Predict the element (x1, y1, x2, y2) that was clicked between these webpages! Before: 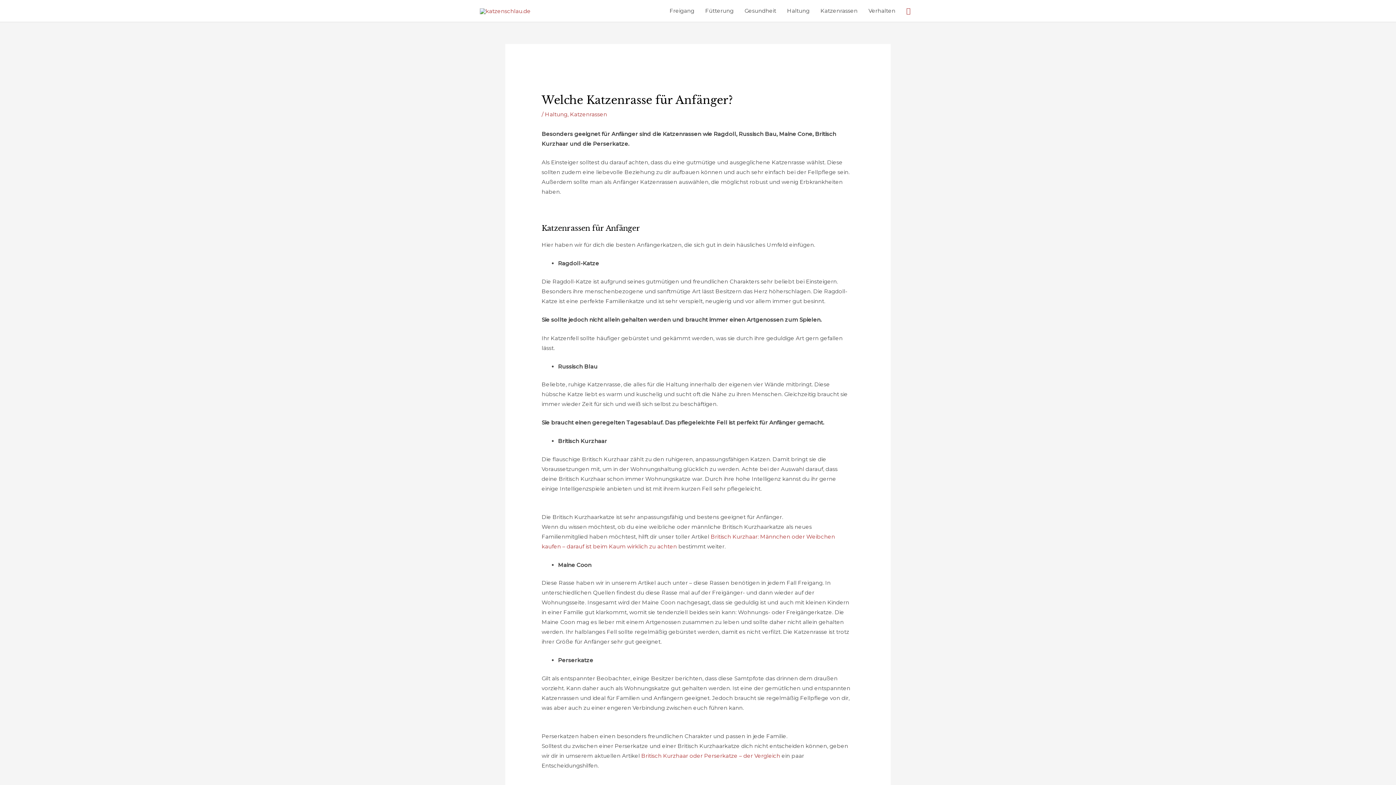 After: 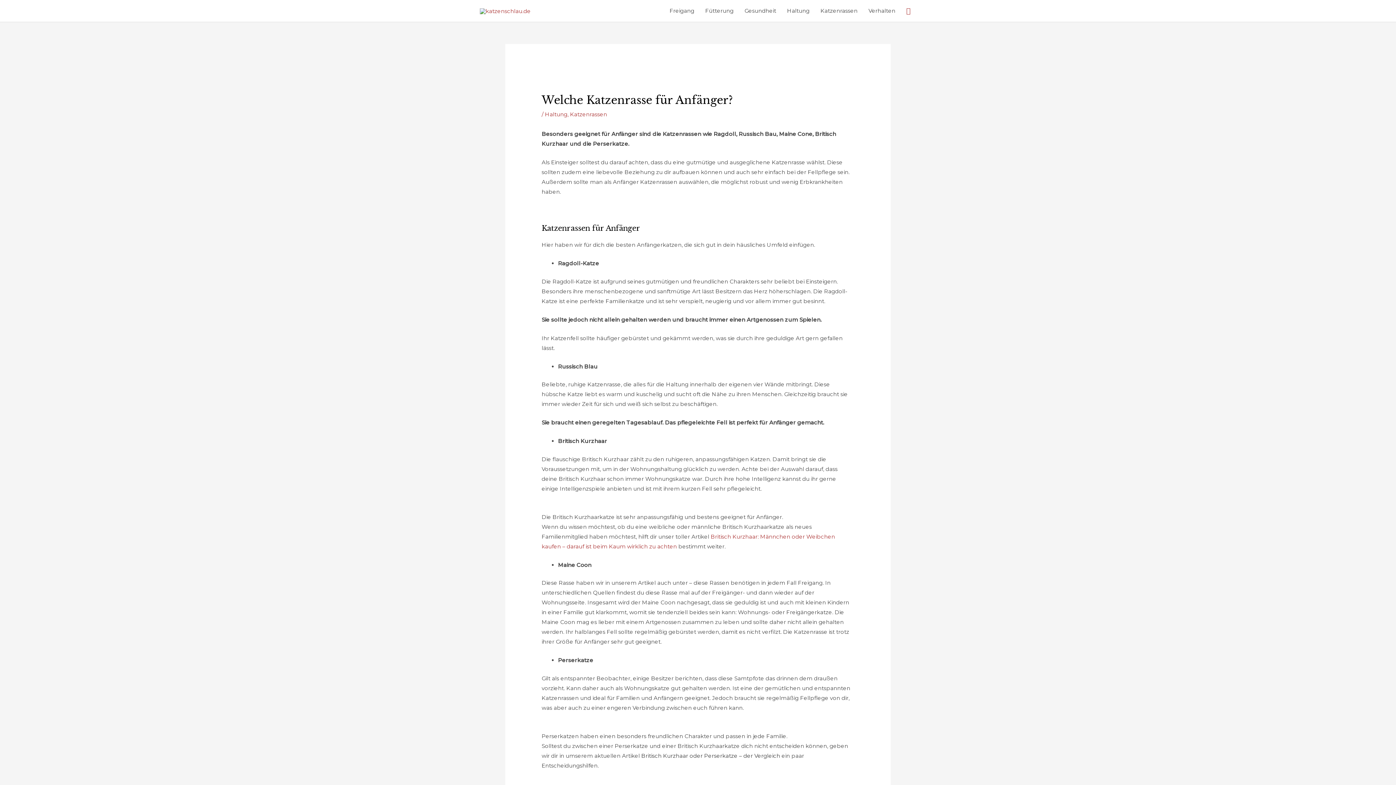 Action: bbox: (641, 752, 780, 759) label: Britisch Kurzhaar oder Perserkatze – der Vergleich